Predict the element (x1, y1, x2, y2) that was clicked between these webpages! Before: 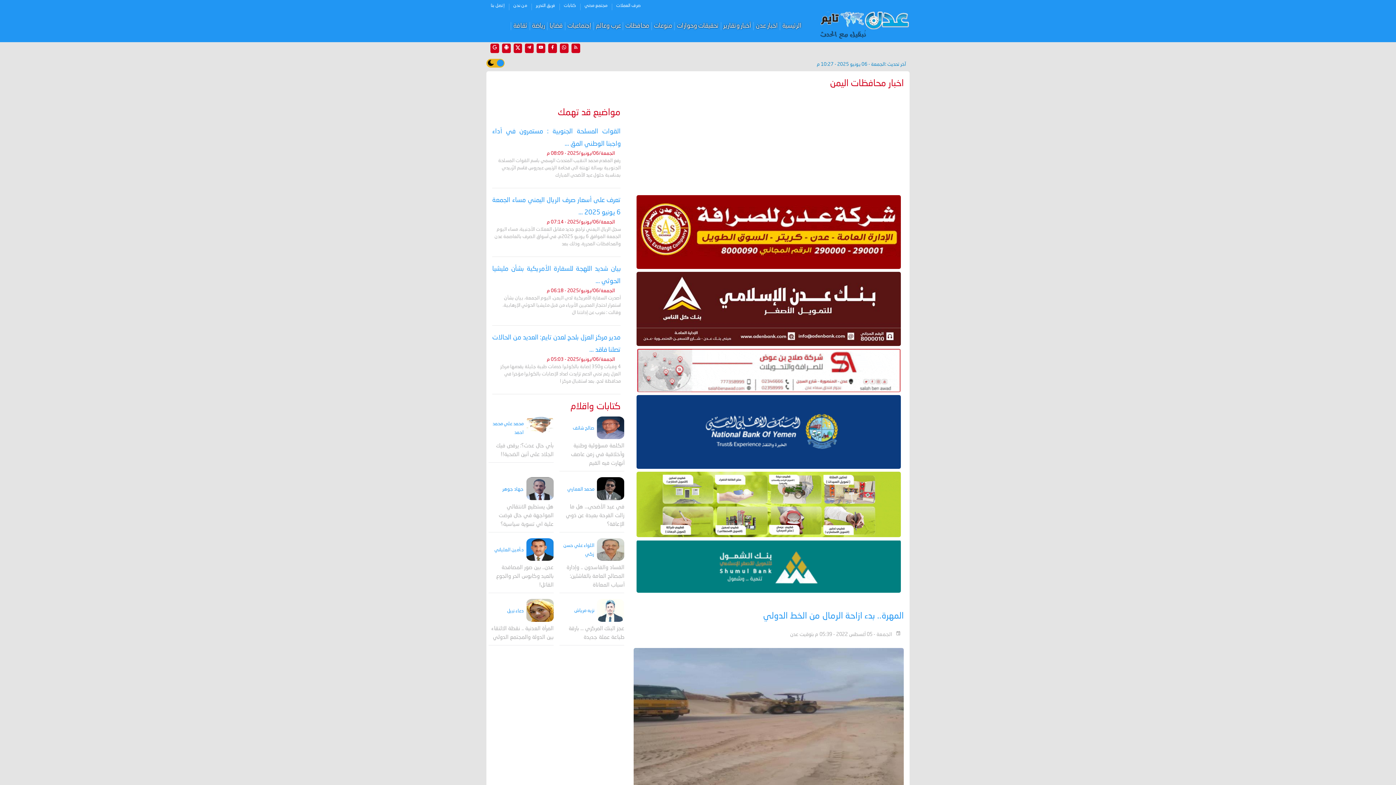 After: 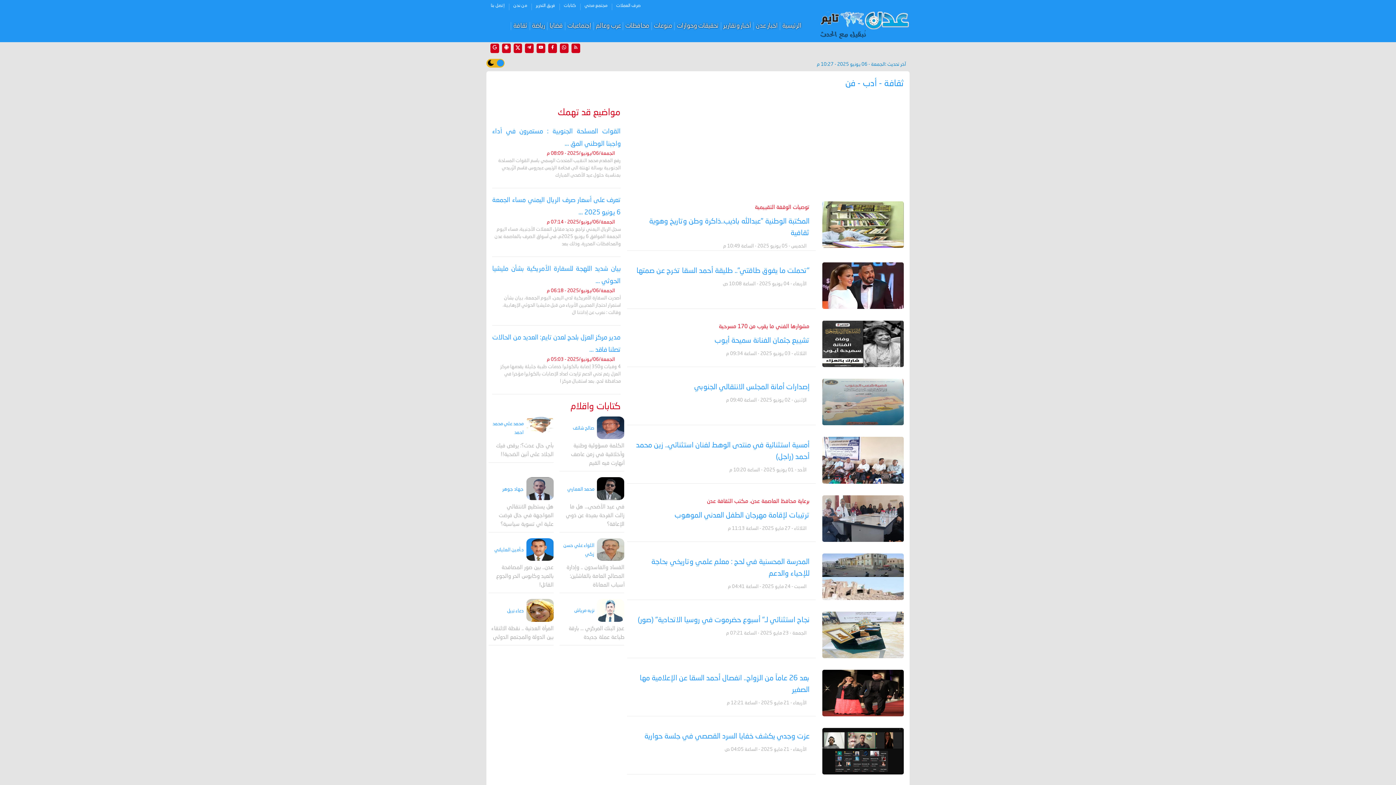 Action: bbox: (511, 22, 529, 30) label: ثقافة